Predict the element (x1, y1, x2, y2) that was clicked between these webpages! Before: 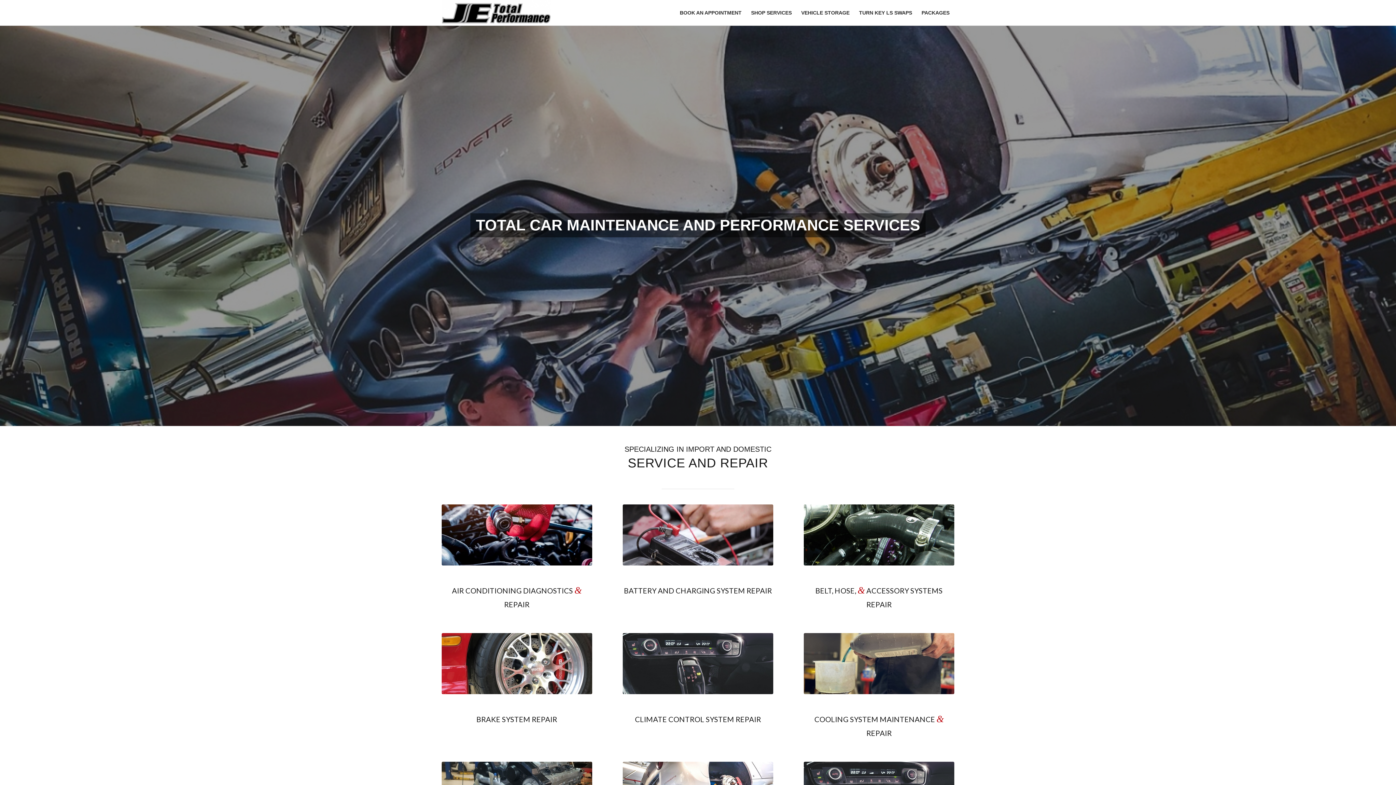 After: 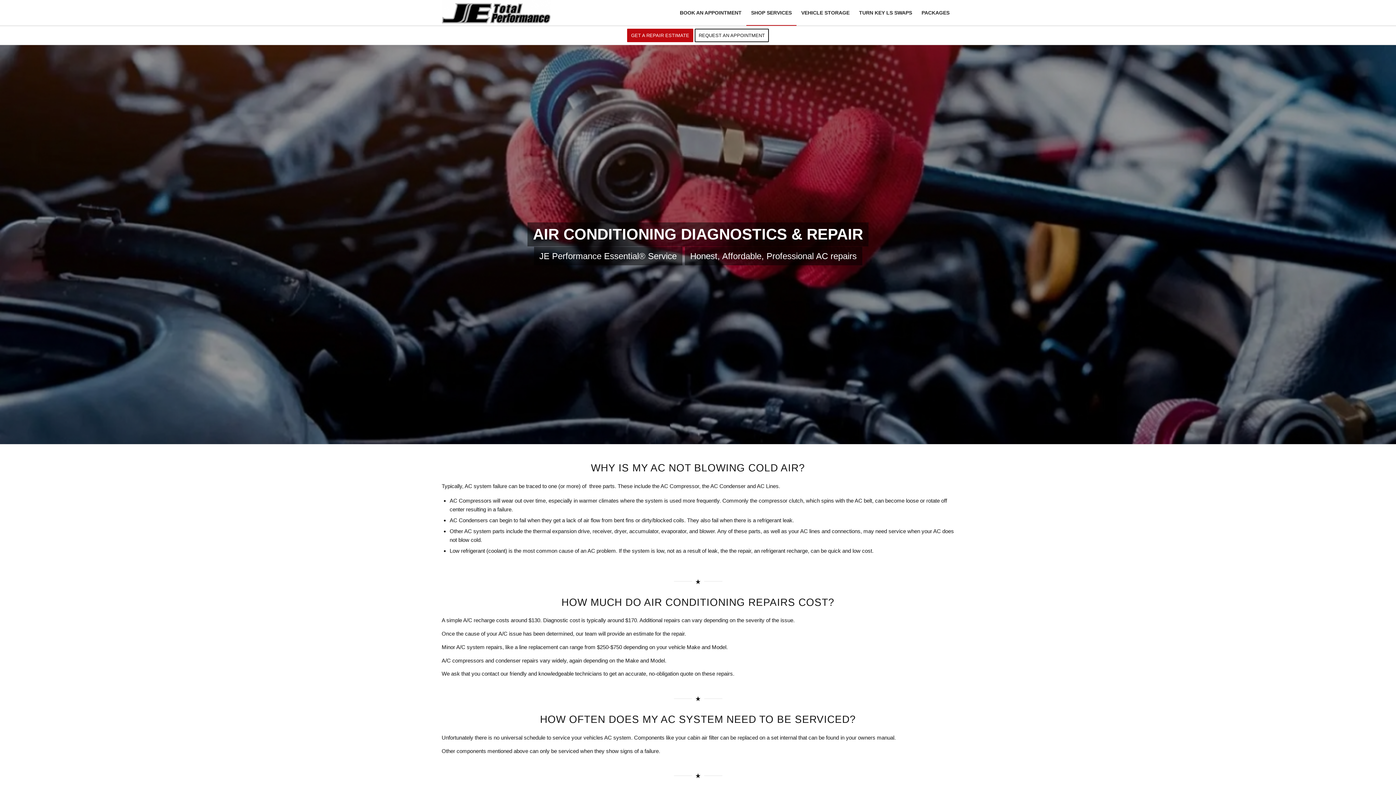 Action: label: je-performance-ac-repair-1500x430 bbox: (441, 504, 592, 565)